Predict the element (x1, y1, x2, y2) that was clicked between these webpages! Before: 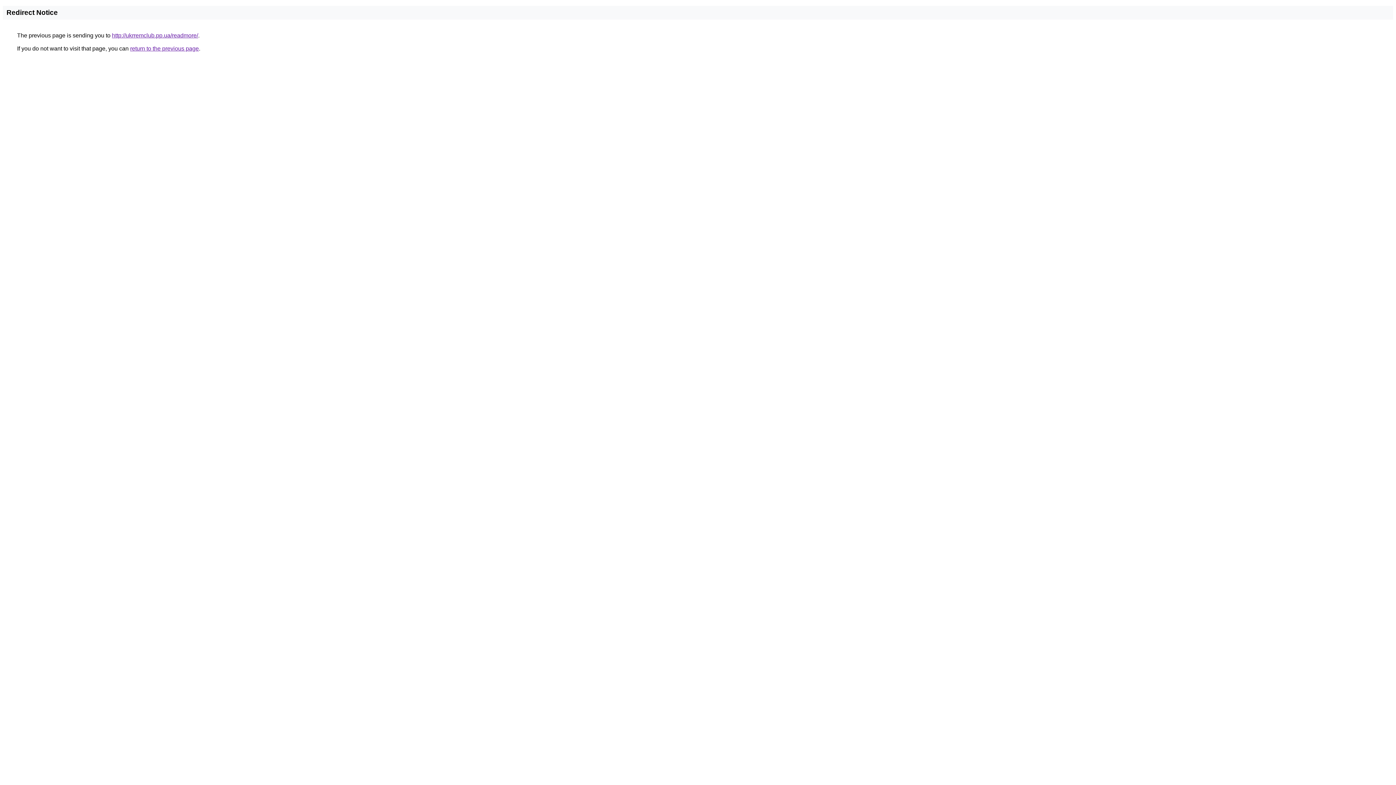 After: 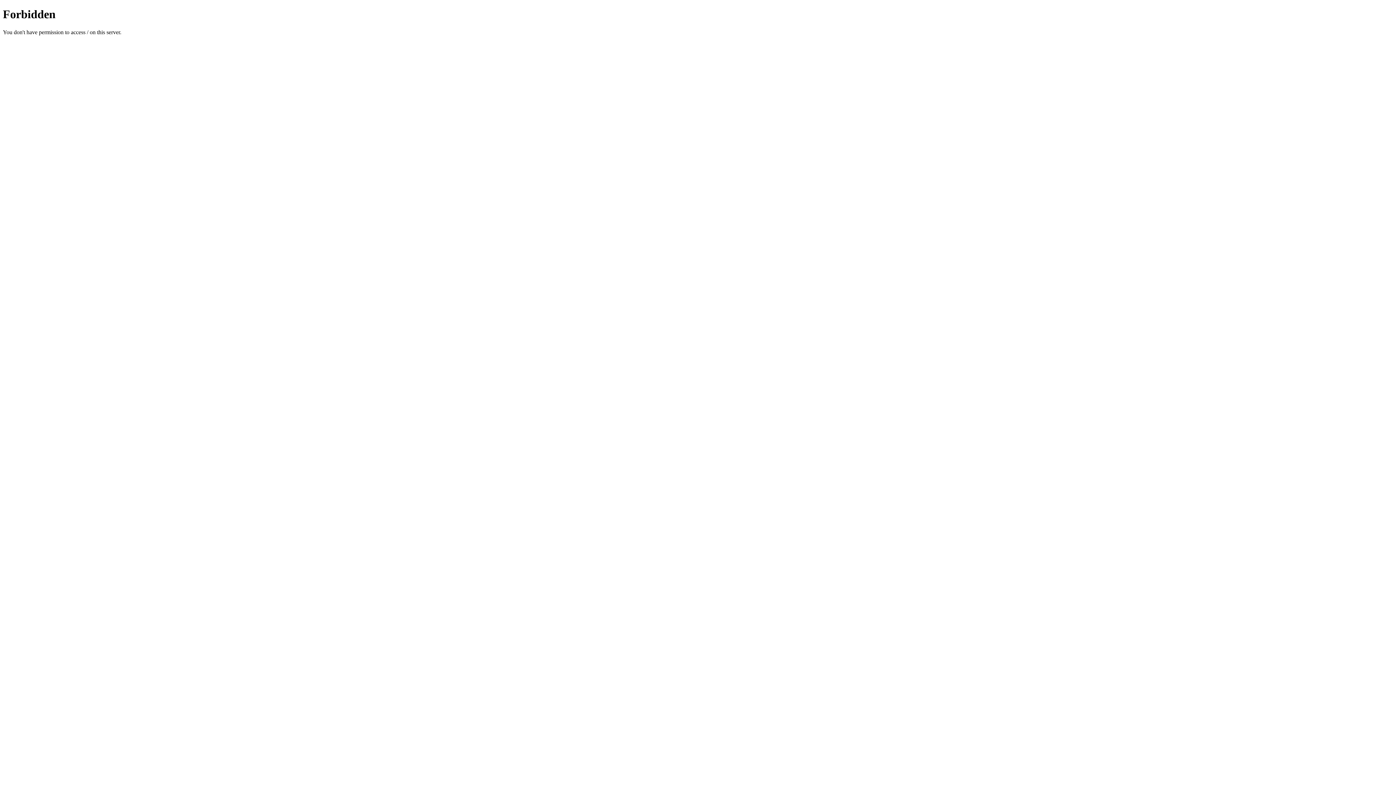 Action: label: http://ukrremclub.pp.ua/readmore/ bbox: (112, 32, 198, 38)